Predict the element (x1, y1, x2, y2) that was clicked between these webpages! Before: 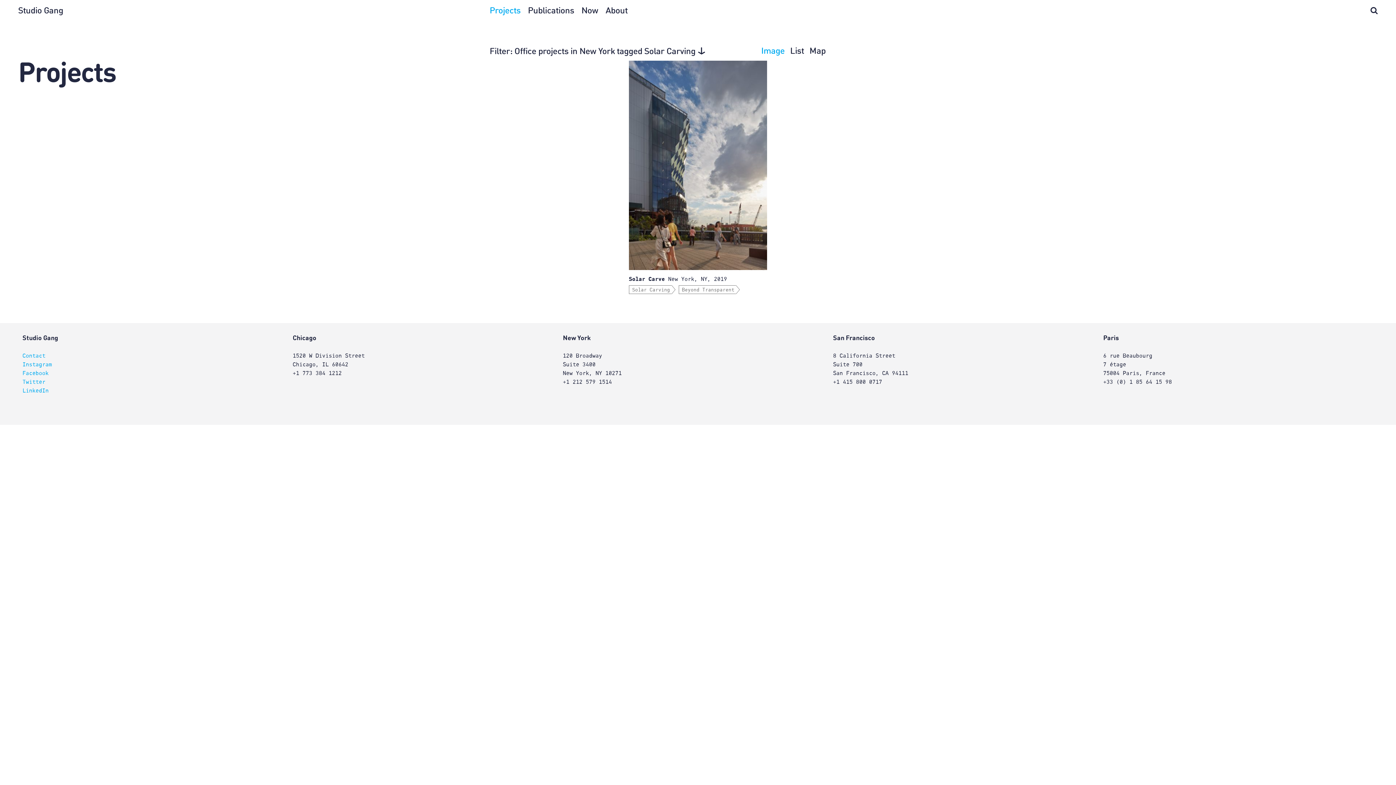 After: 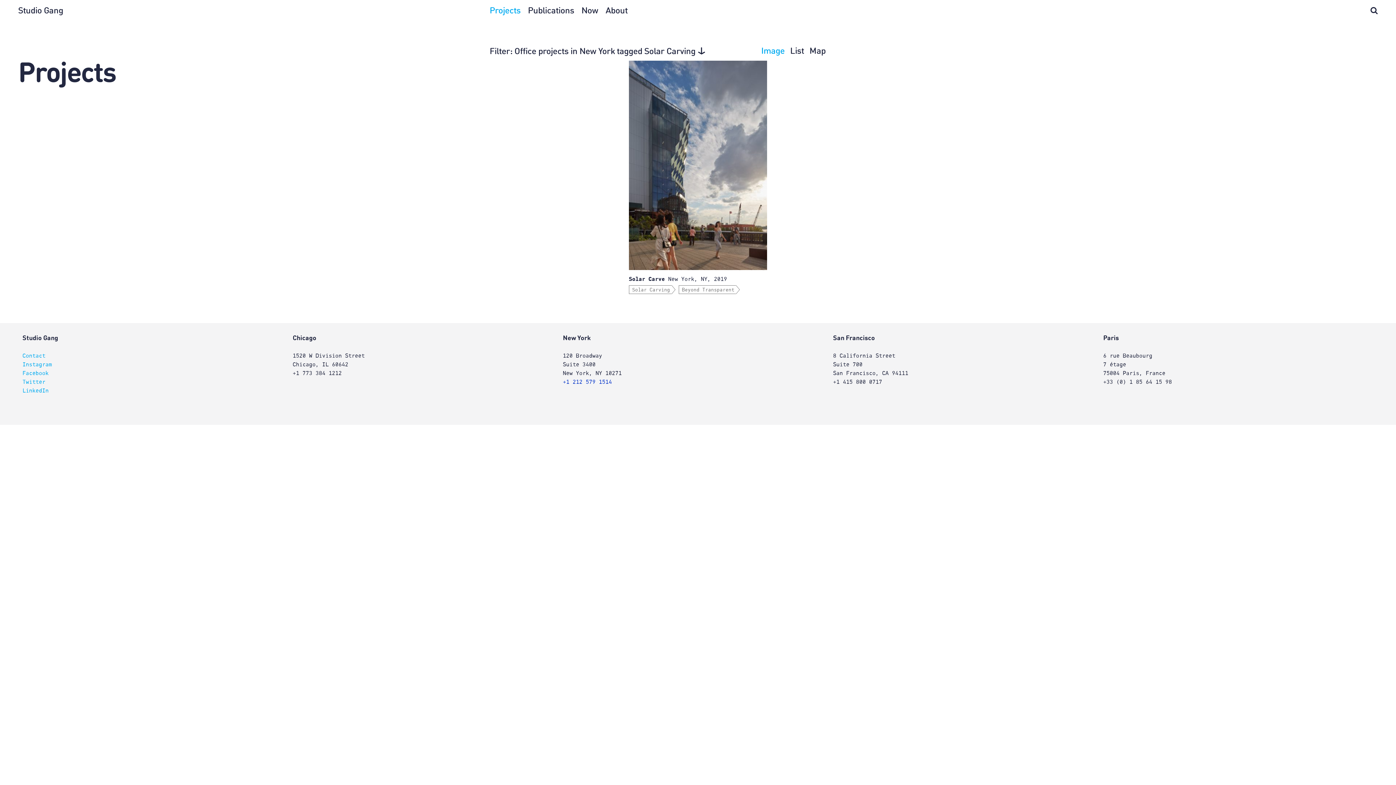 Action: bbox: (563, 379, 612, 385) label: +1 212 579 1514